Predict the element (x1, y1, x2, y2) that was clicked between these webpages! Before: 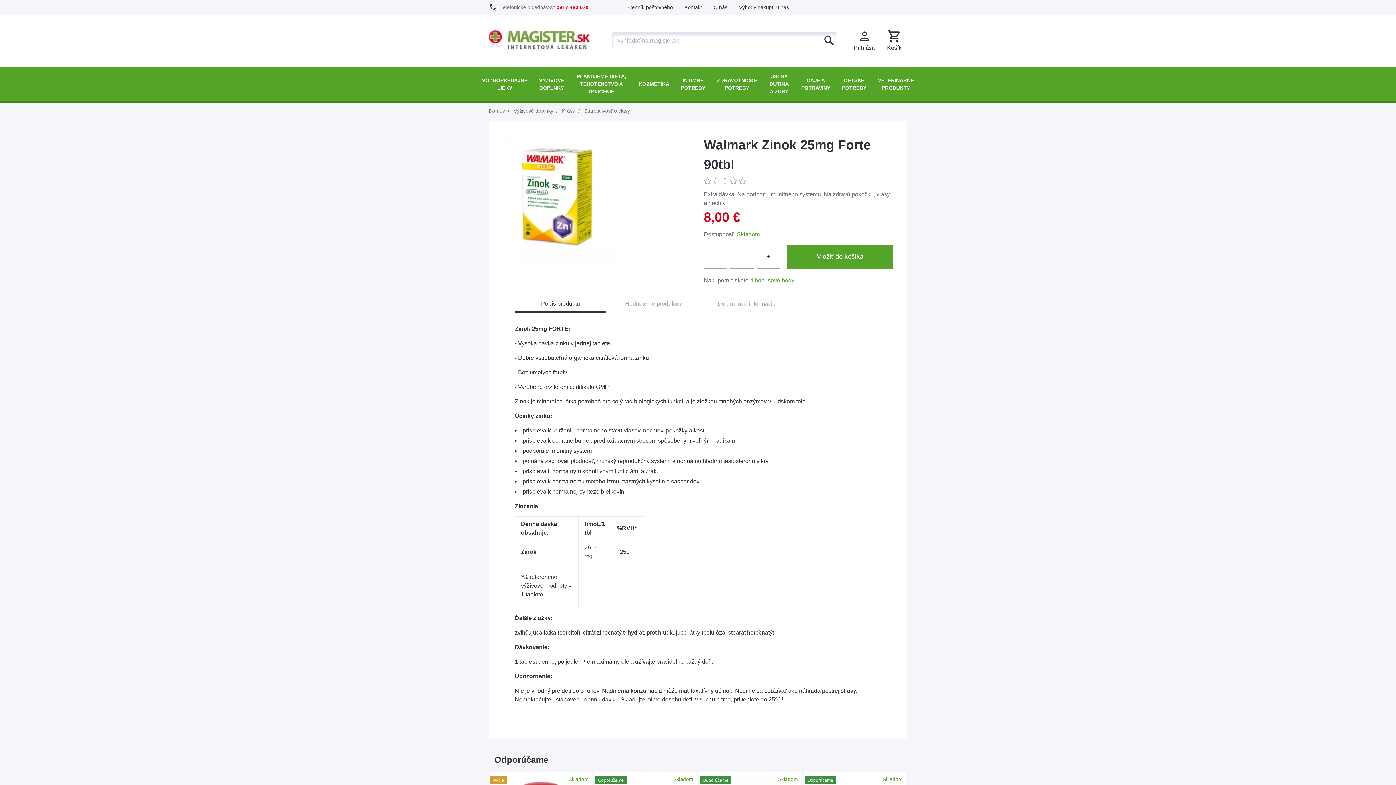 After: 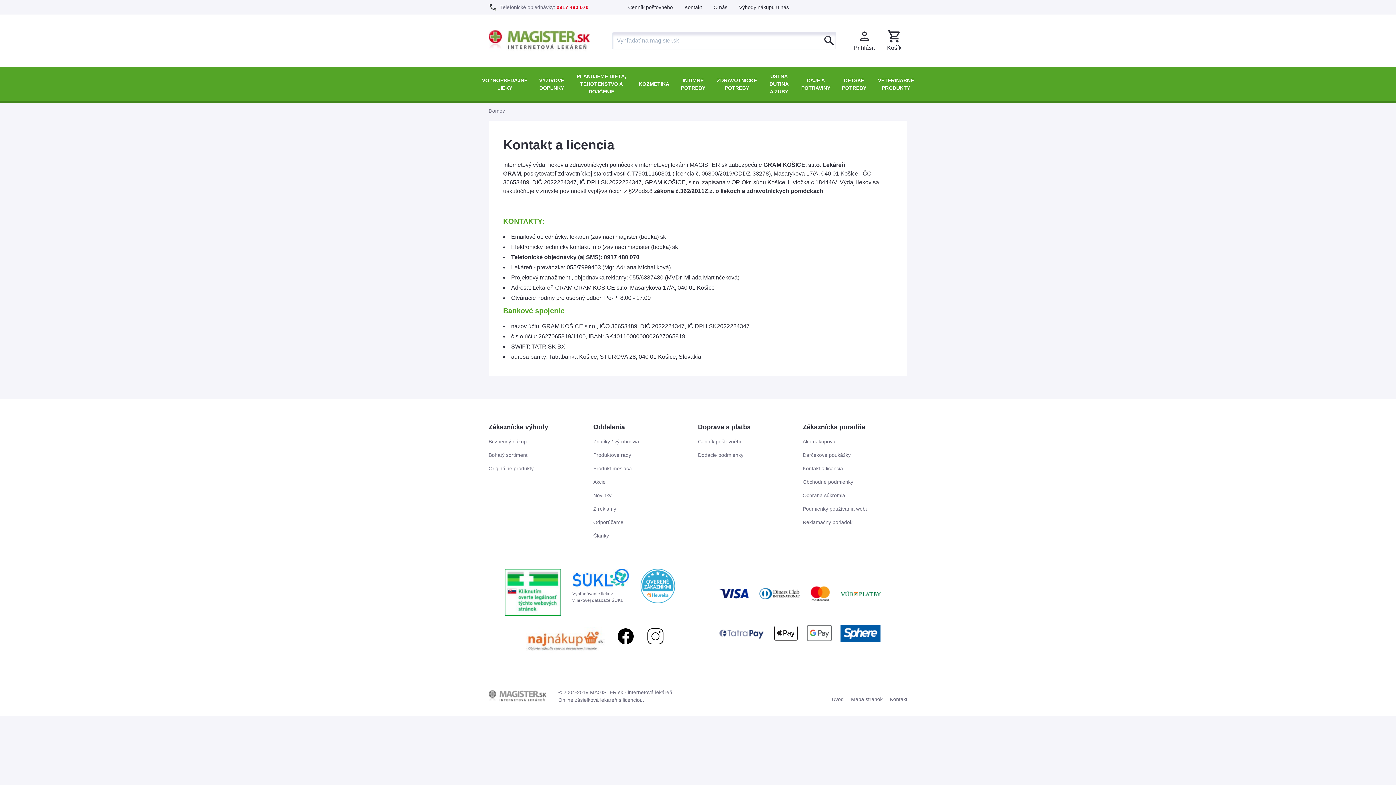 Action: label: Kontakt bbox: (684, 4, 702, 10)